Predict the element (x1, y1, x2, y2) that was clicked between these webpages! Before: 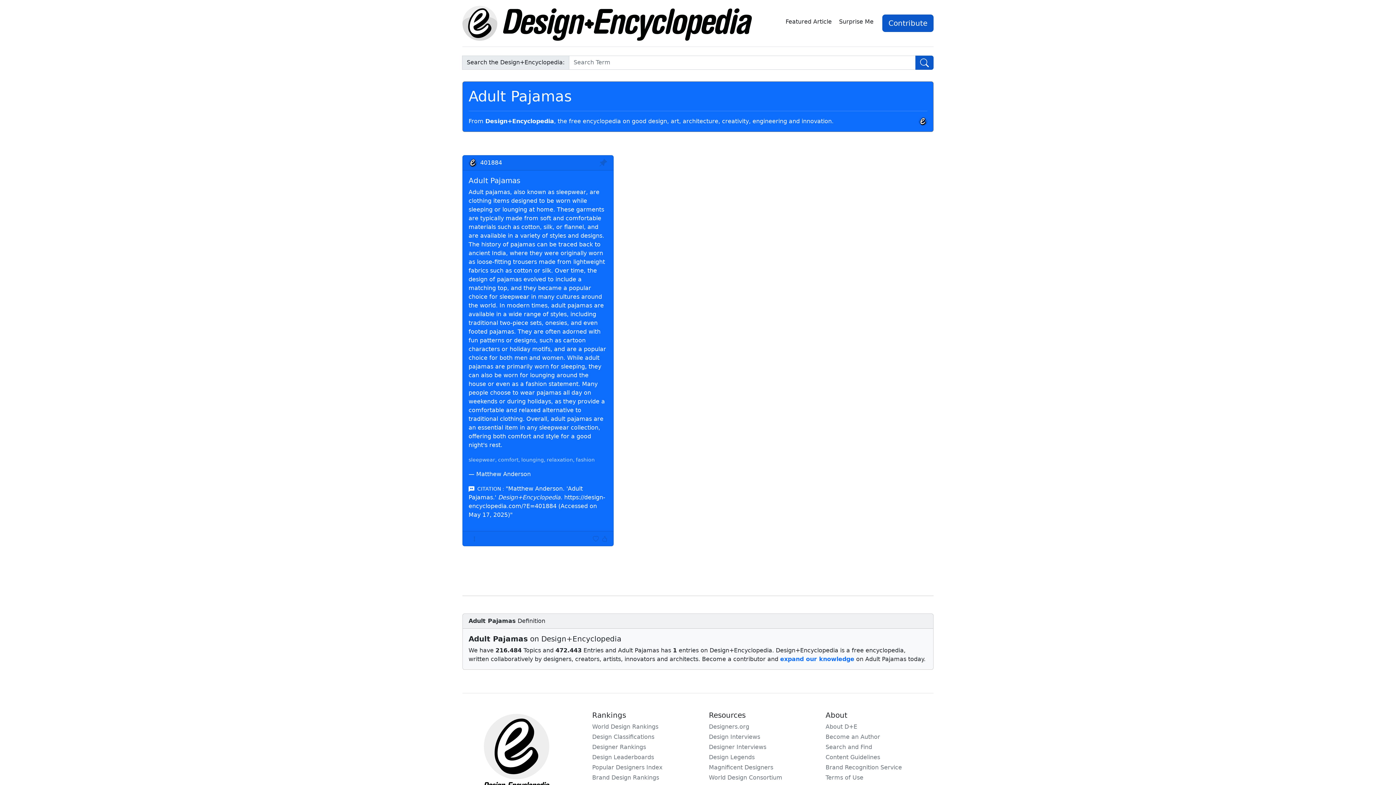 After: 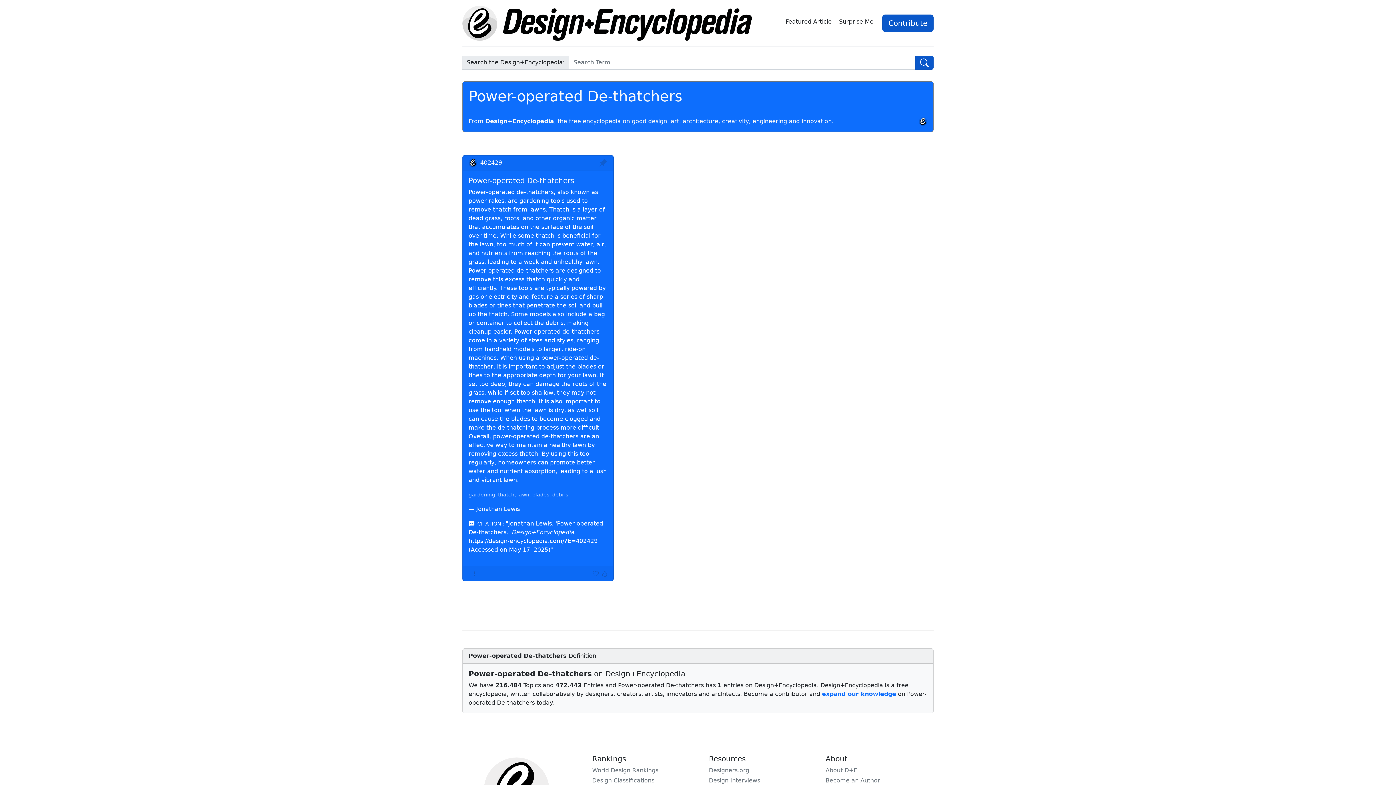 Action: bbox: (839, 14, 876, 32) label: Surprise Me